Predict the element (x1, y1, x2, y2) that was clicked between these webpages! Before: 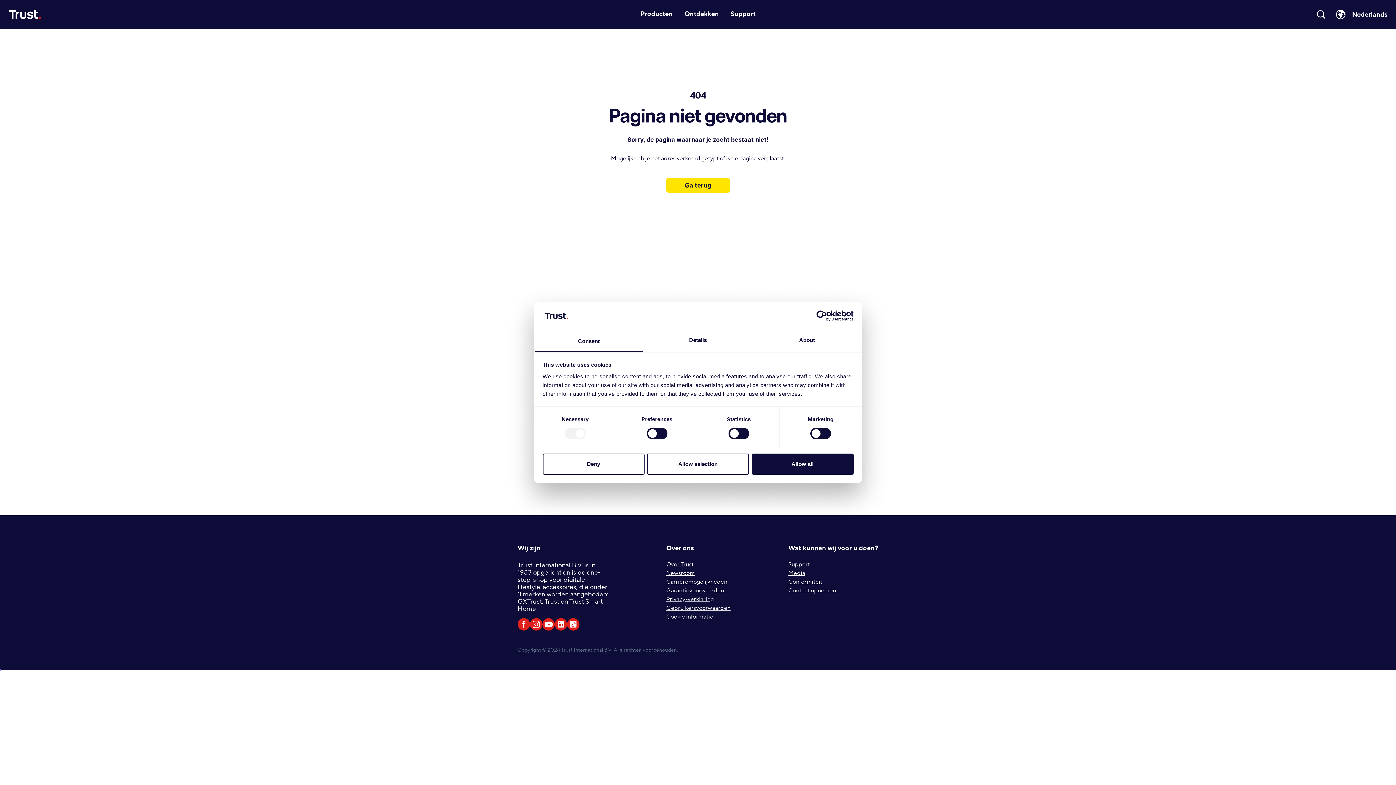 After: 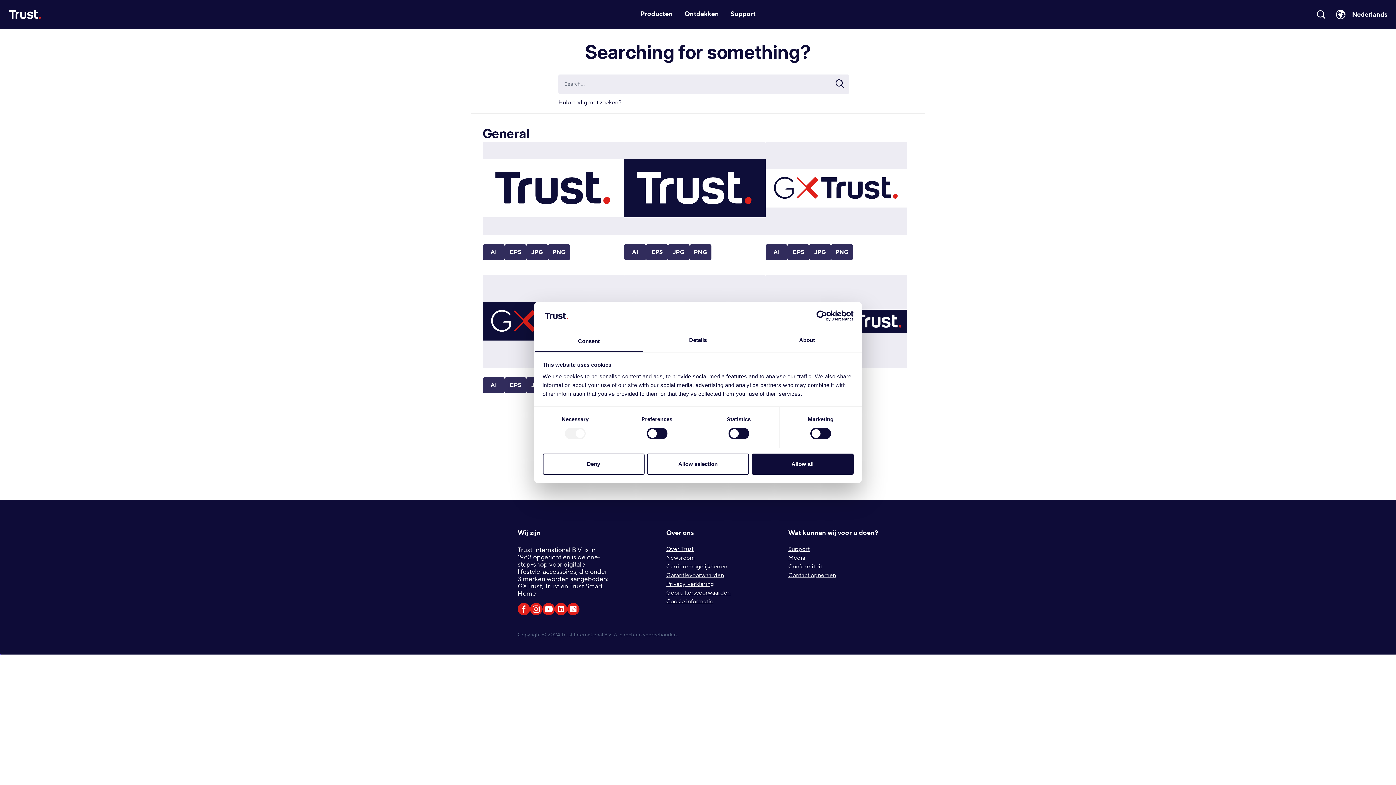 Action: bbox: (788, 569, 805, 577) label: Media